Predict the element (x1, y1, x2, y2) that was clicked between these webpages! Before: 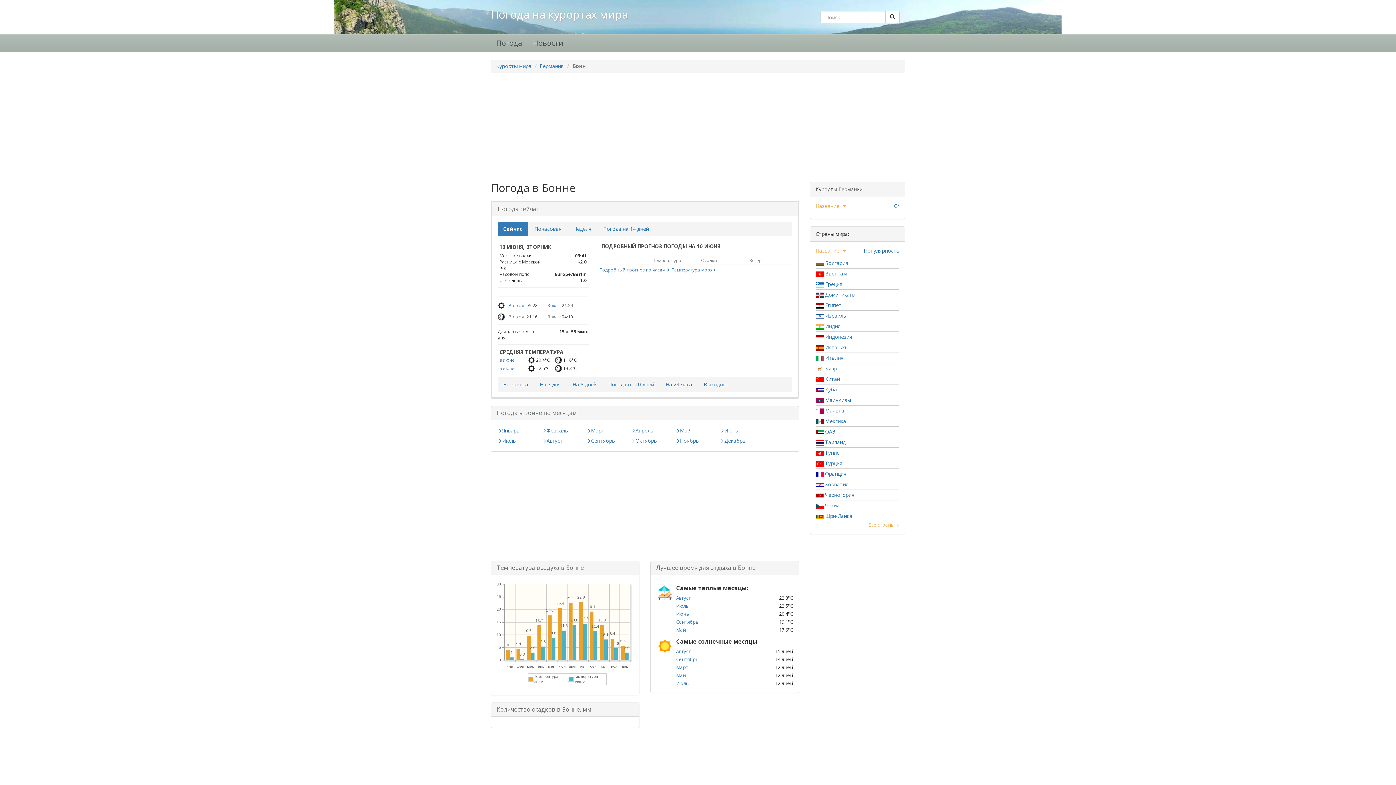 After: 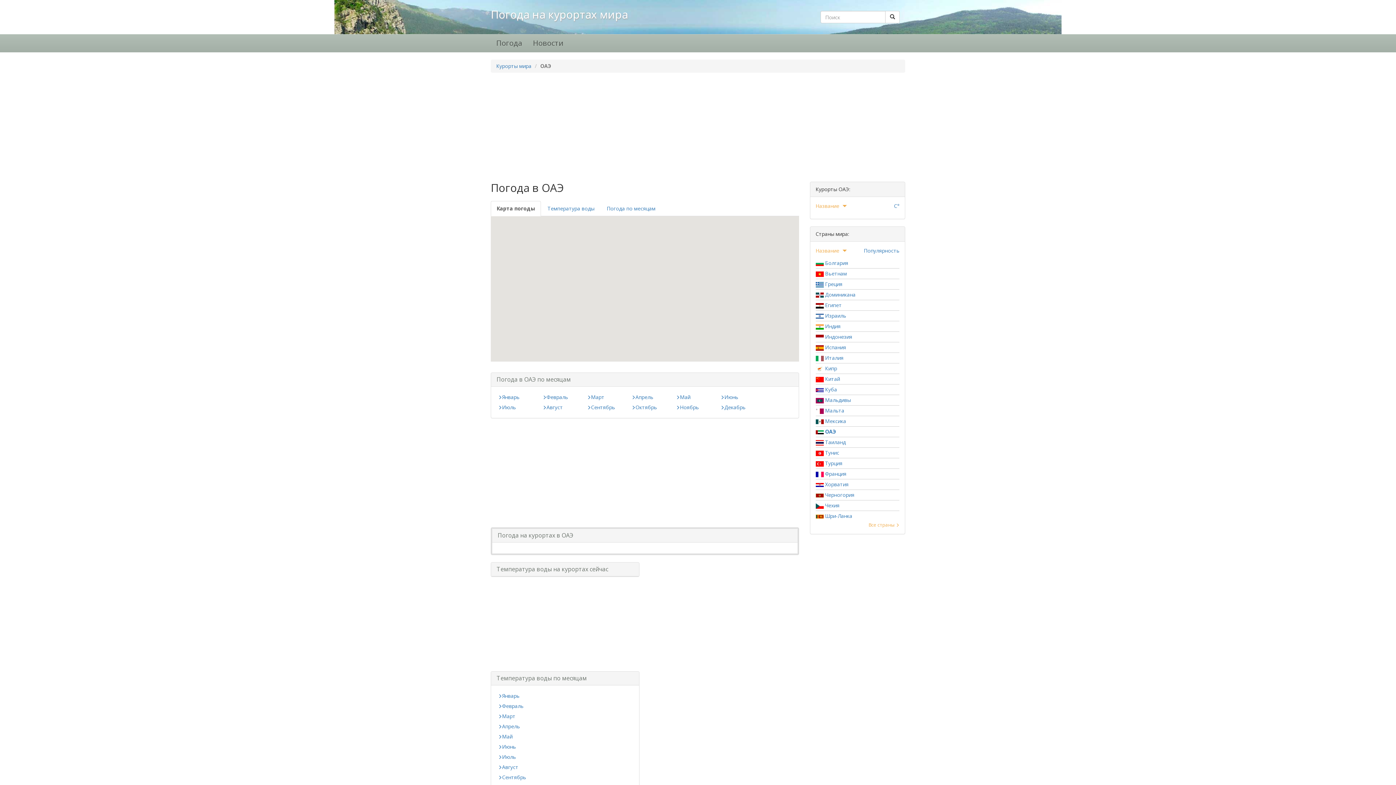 Action: bbox: (815, 428, 835, 435) label:  ОАЭ